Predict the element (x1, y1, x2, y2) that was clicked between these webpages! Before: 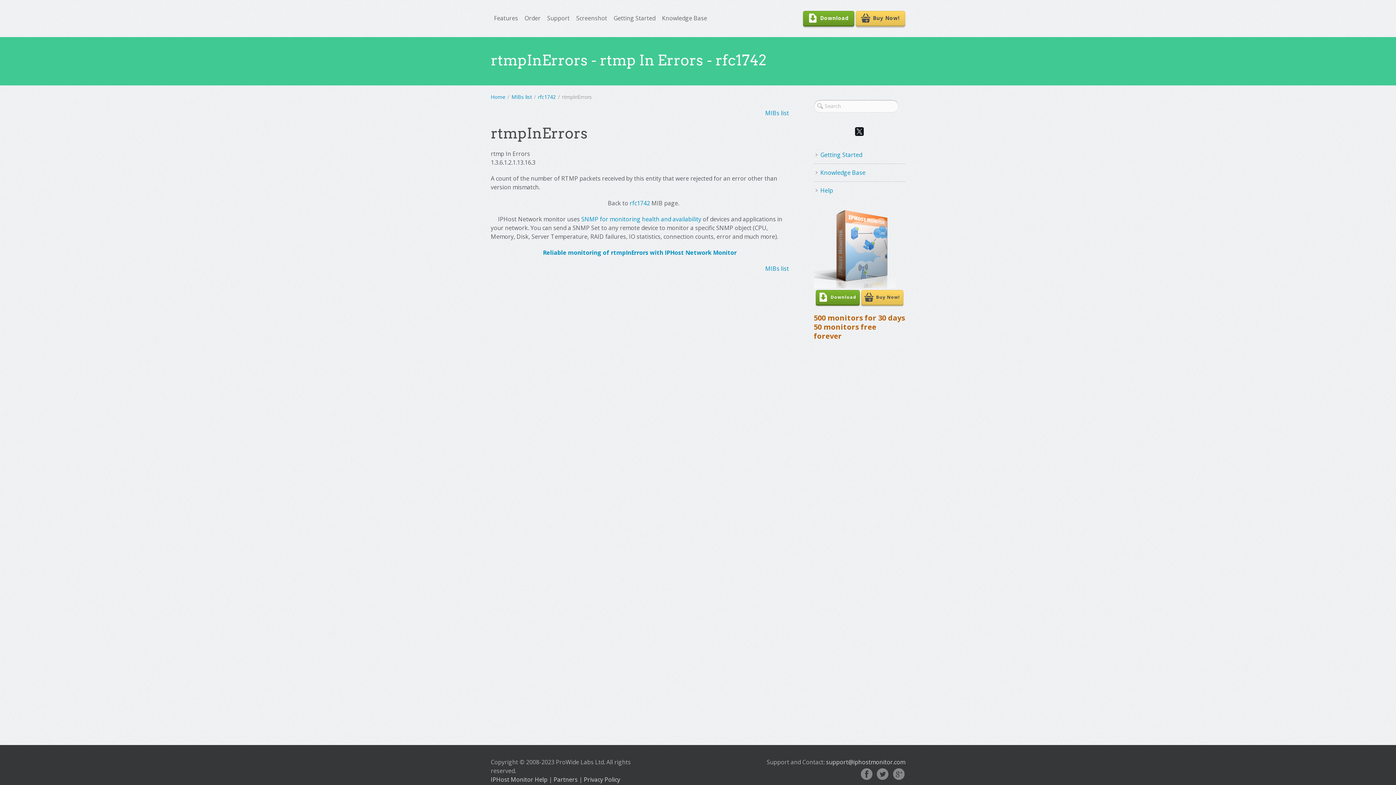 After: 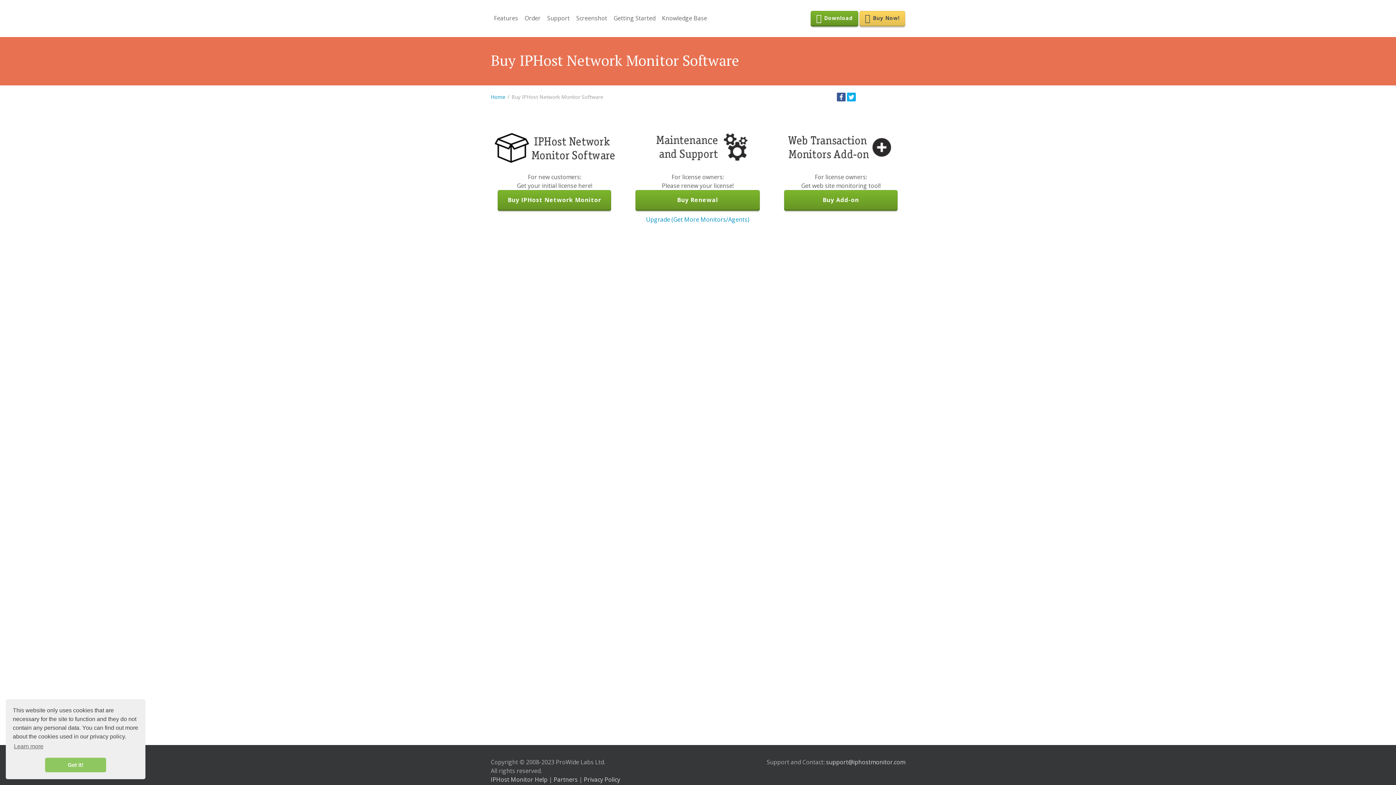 Action: label: Buy Now! bbox: (856, 10, 905, 25)